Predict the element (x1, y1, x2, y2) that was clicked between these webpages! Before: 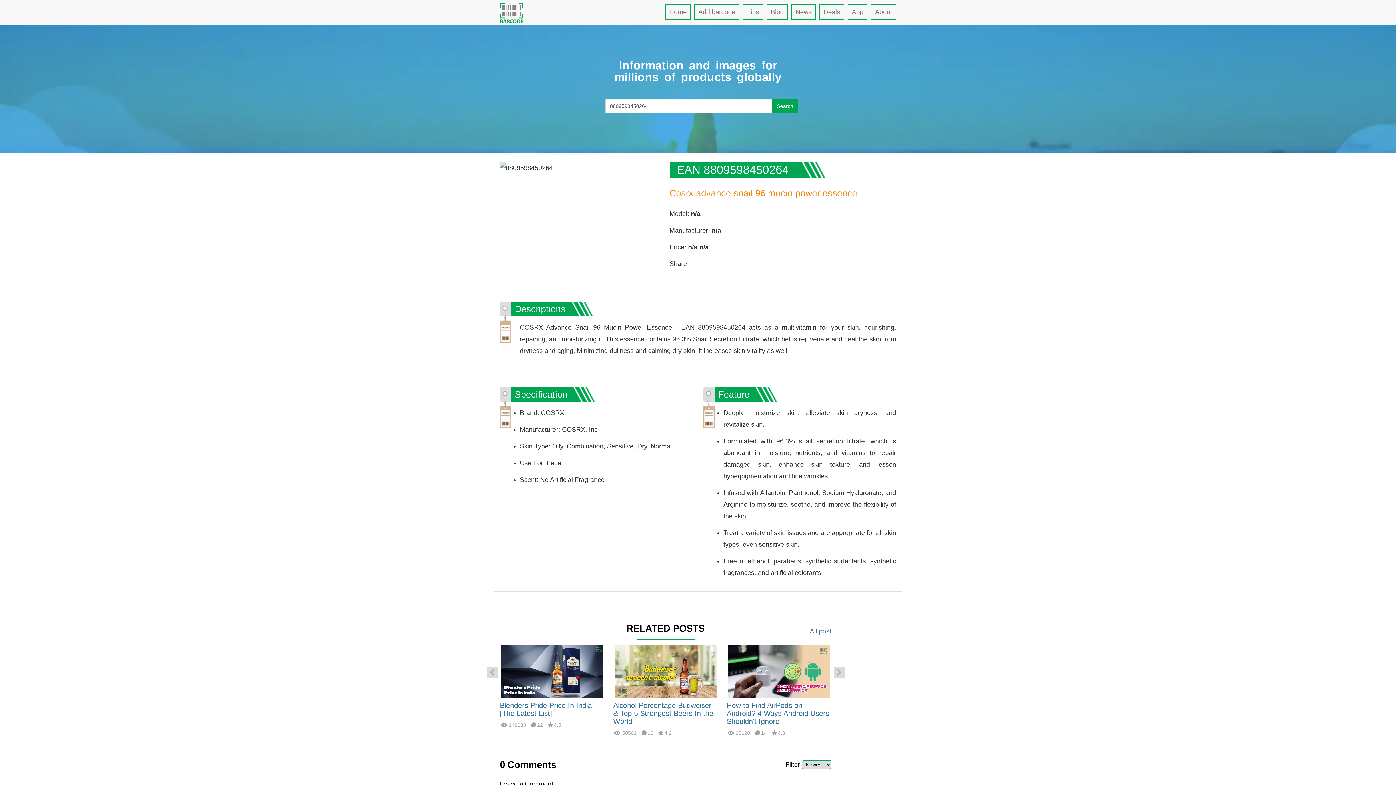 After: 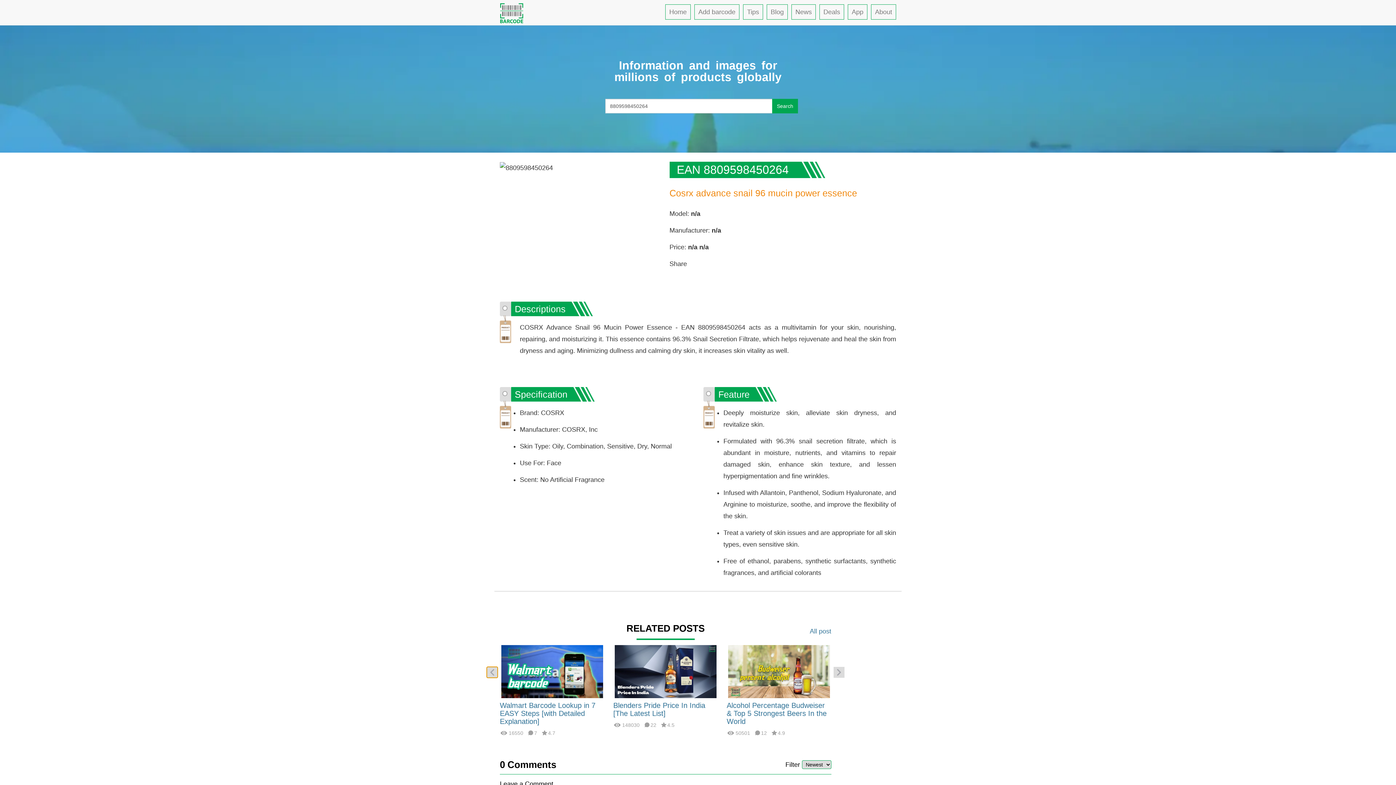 Action: label: Previous slide bbox: (486, 667, 497, 678)